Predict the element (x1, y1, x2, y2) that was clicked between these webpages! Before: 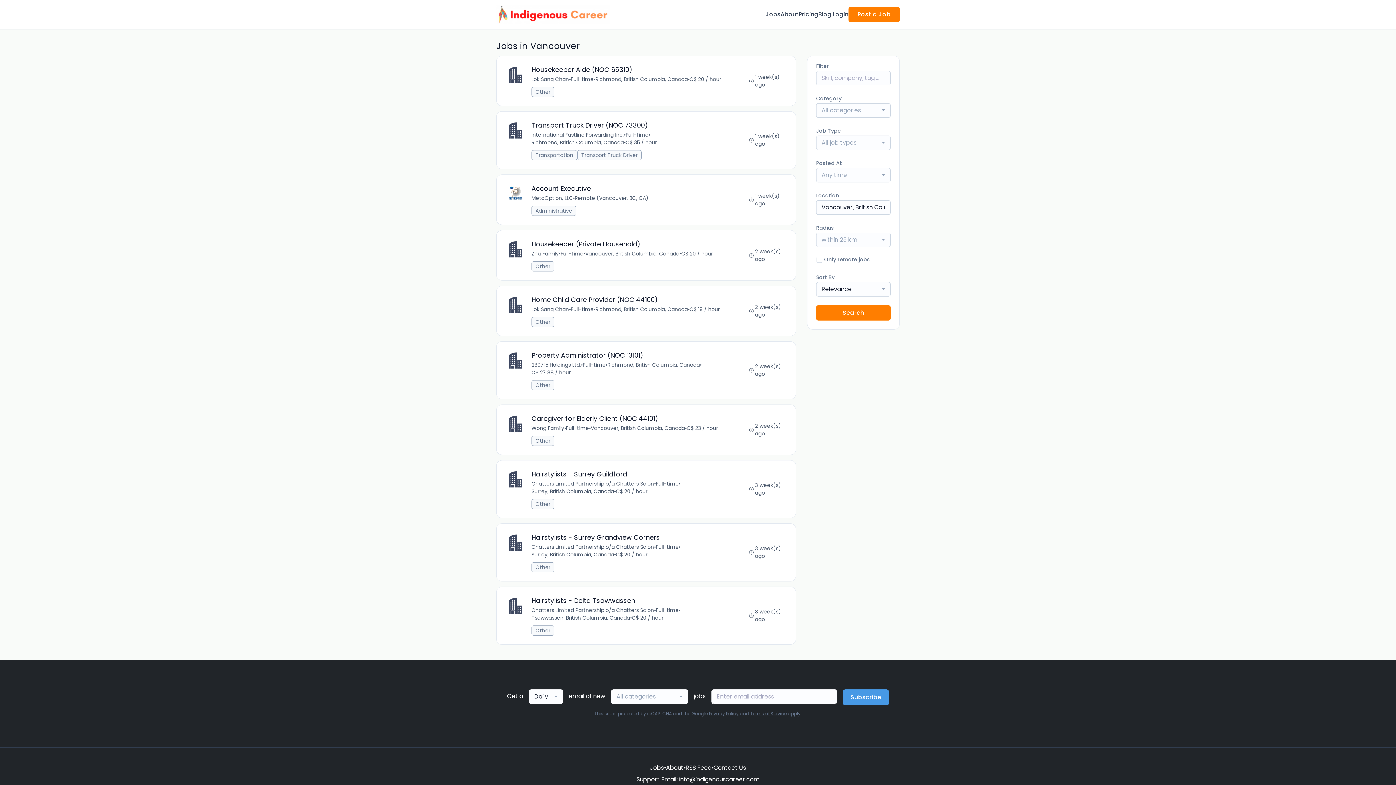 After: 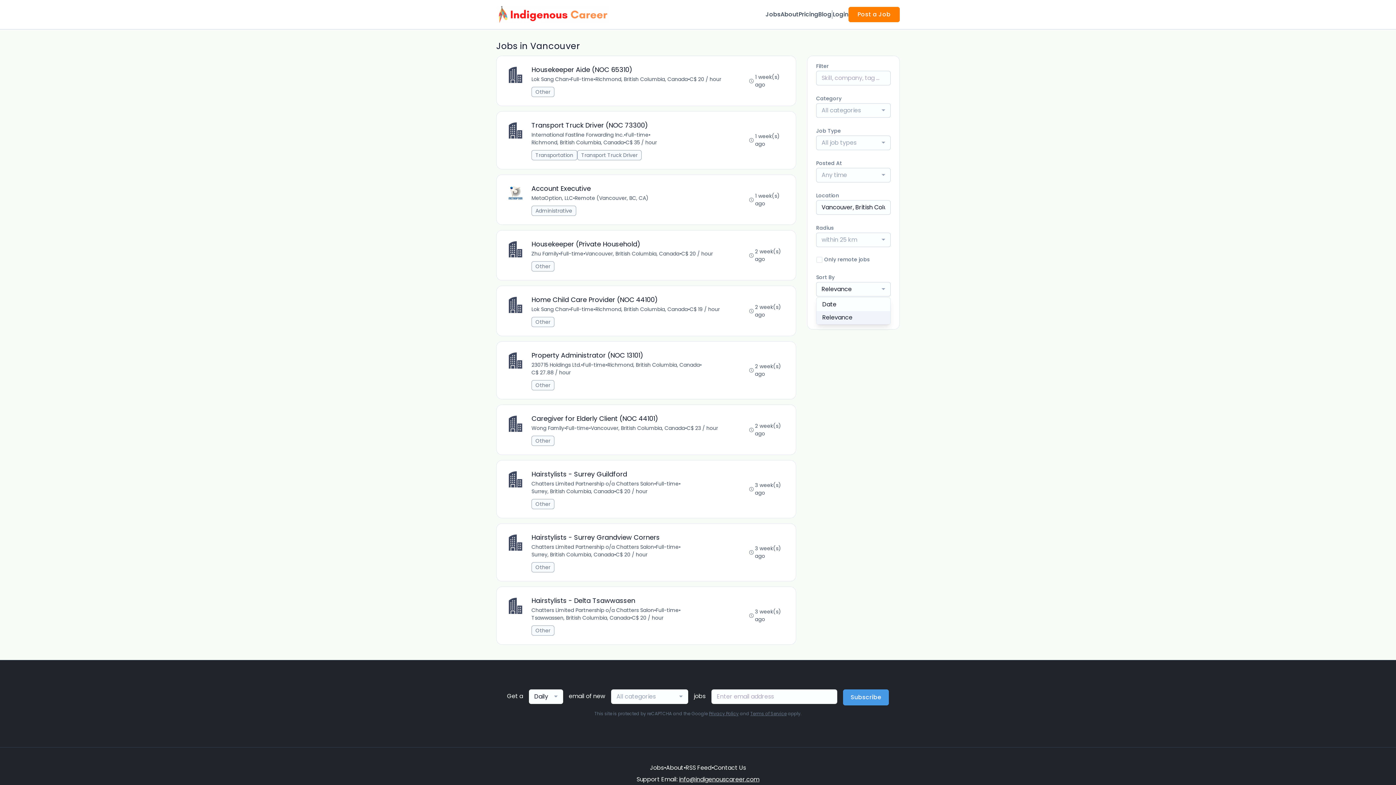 Action: label: Relevance bbox: (816, 282, 890, 296)